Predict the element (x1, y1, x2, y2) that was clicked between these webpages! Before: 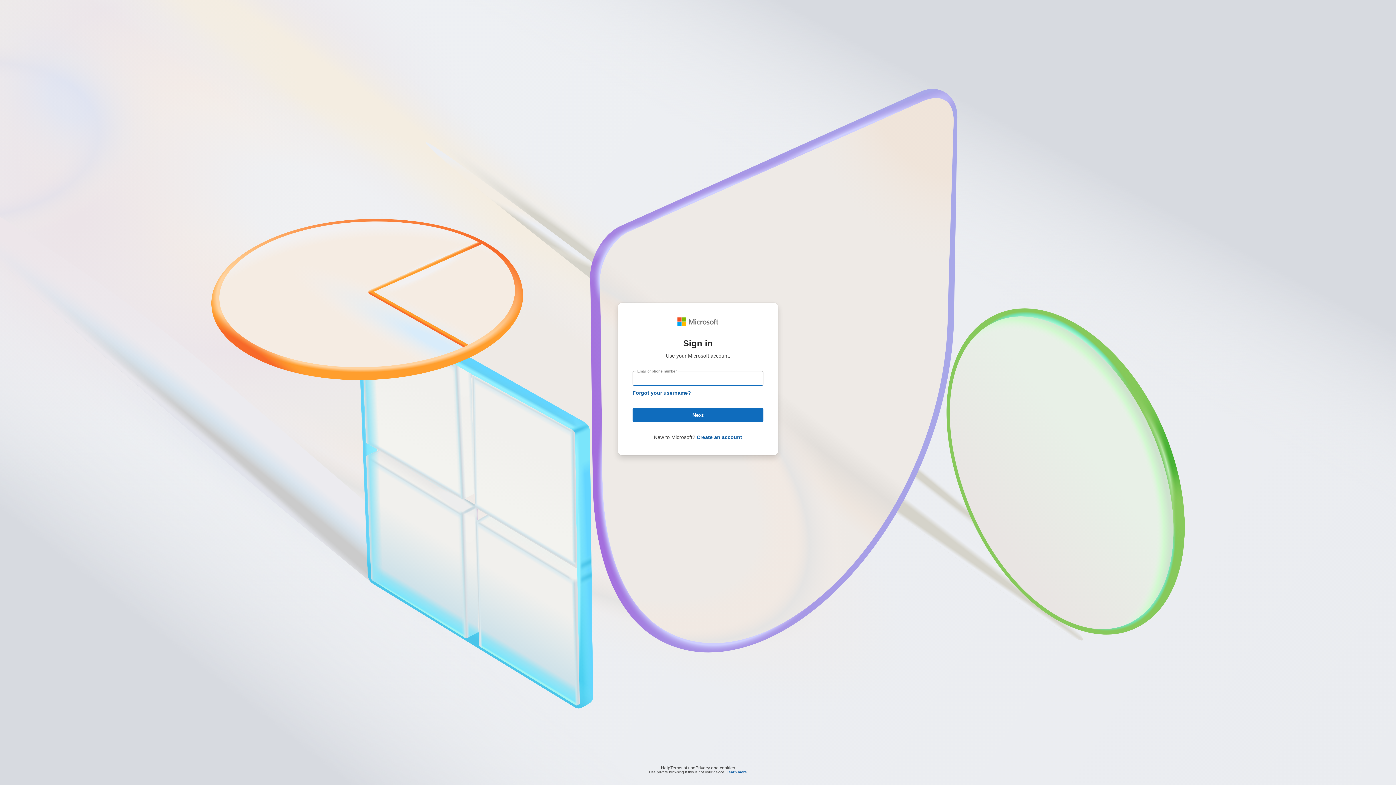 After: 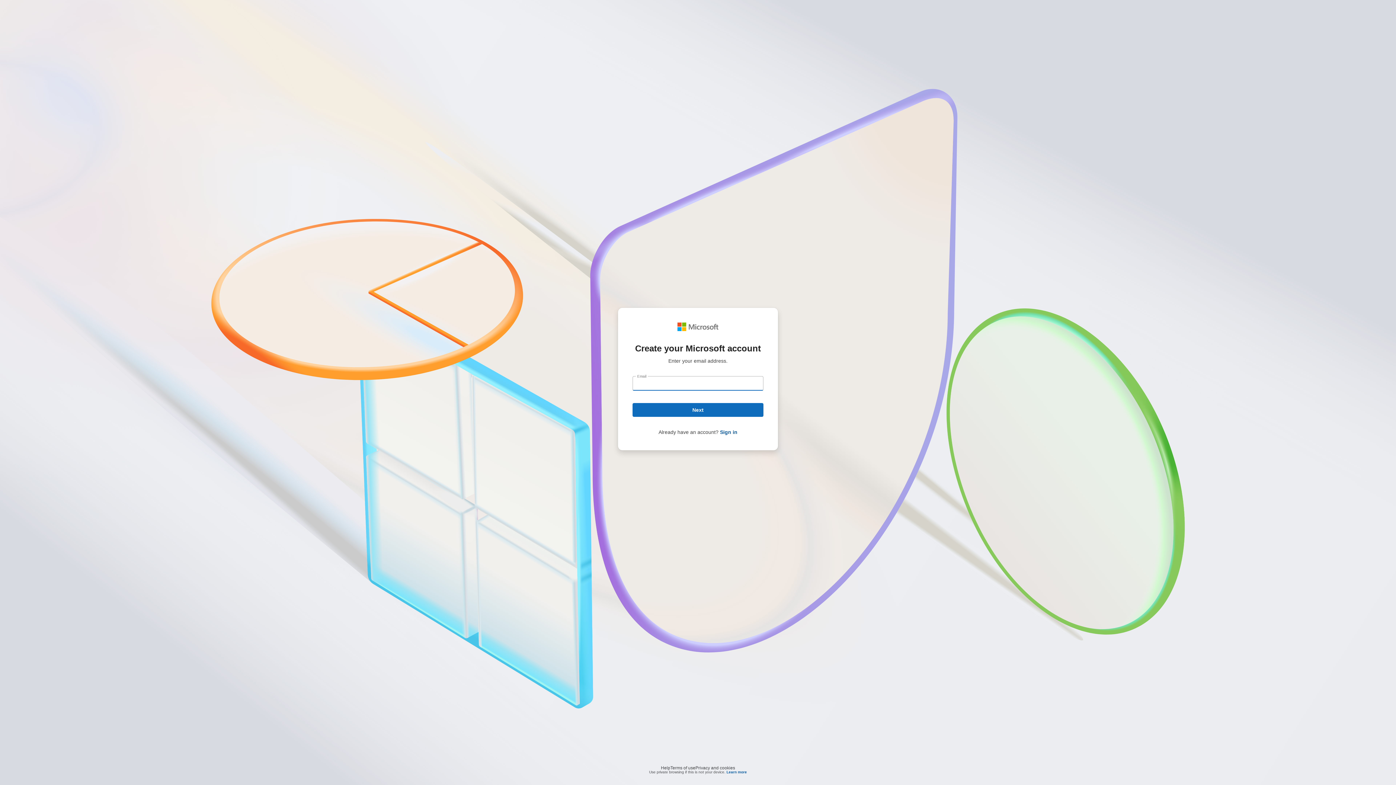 Action: label: Create an account bbox: (696, 434, 742, 440)